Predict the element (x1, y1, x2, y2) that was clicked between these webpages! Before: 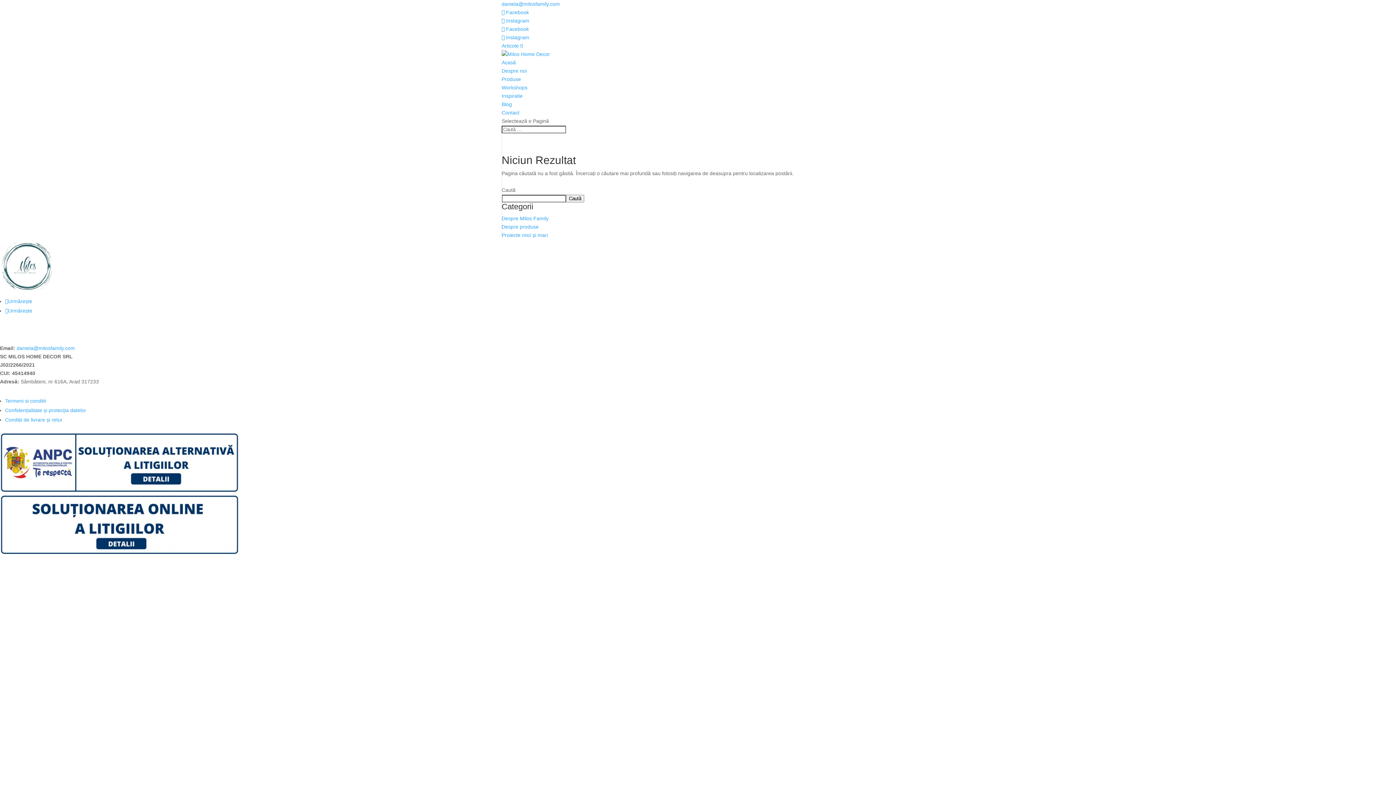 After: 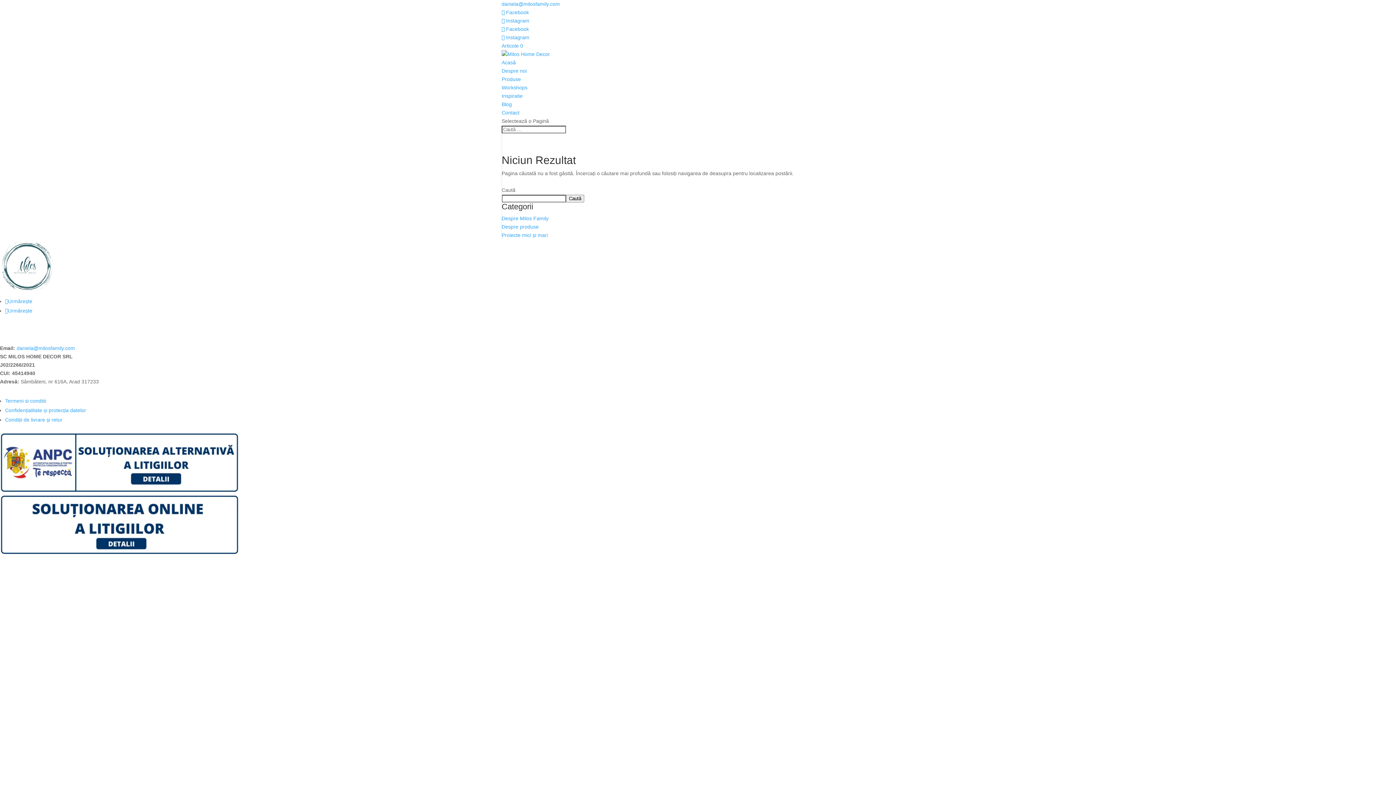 Action: label: daniela@milosfamily.com bbox: (16, 345, 74, 351)